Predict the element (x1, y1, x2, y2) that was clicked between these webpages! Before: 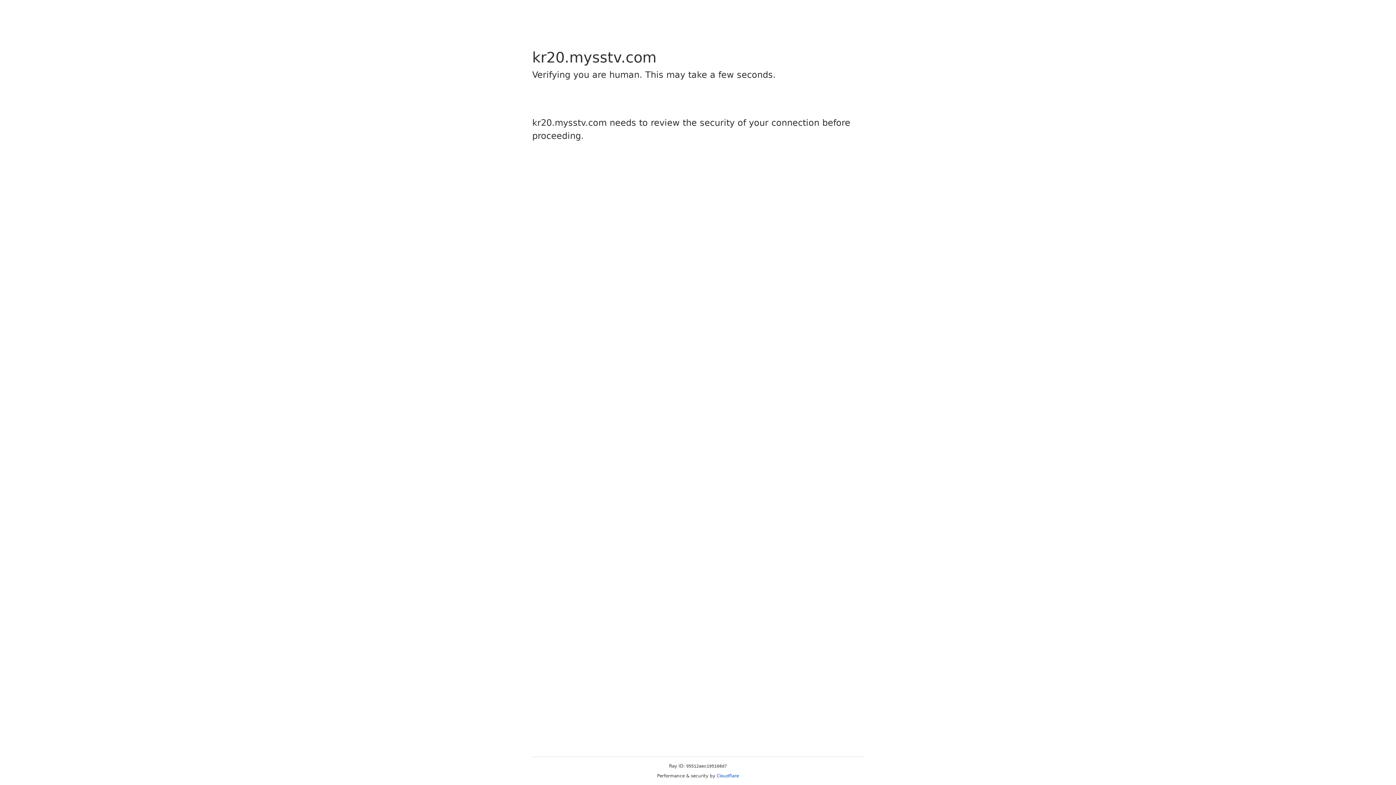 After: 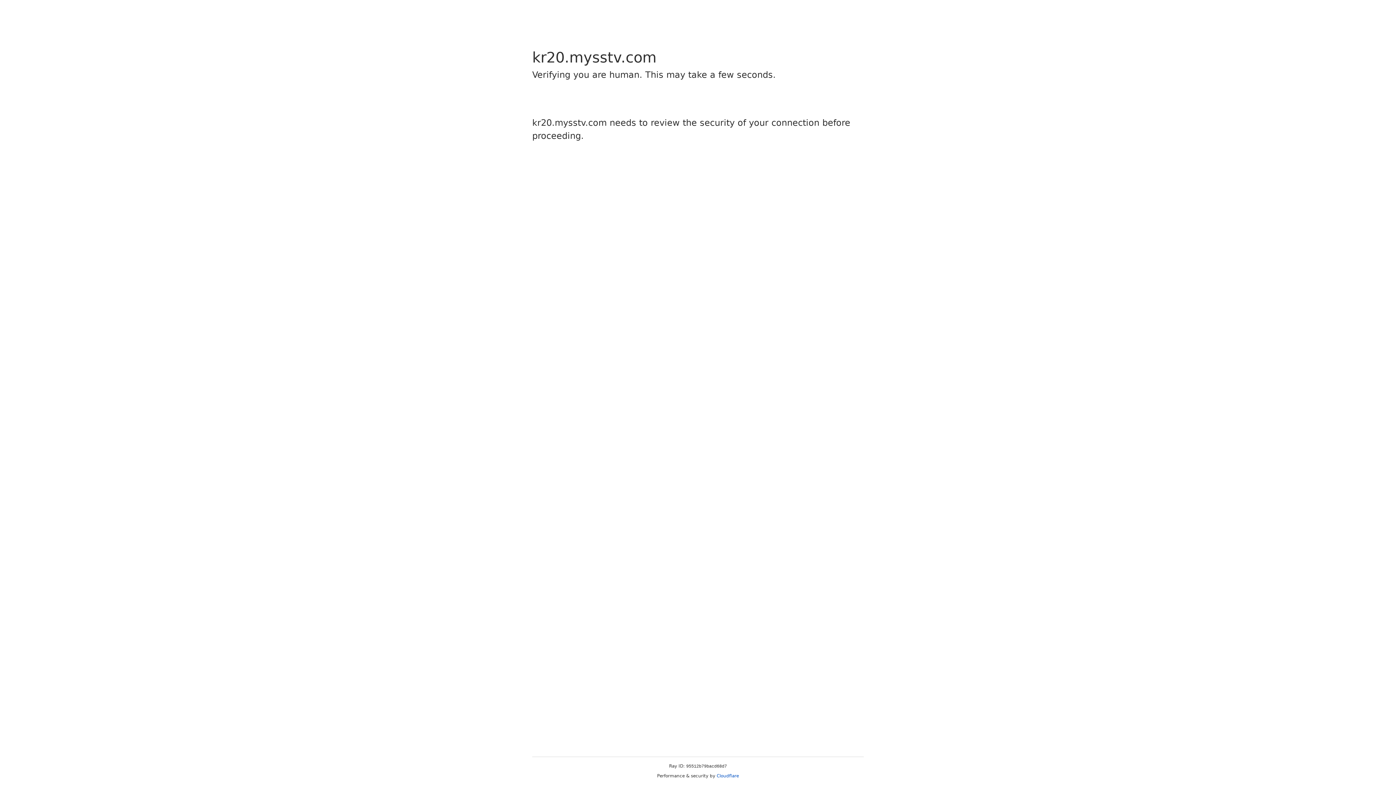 Action: bbox: (716, 773, 739, 778) label: Cloudflare